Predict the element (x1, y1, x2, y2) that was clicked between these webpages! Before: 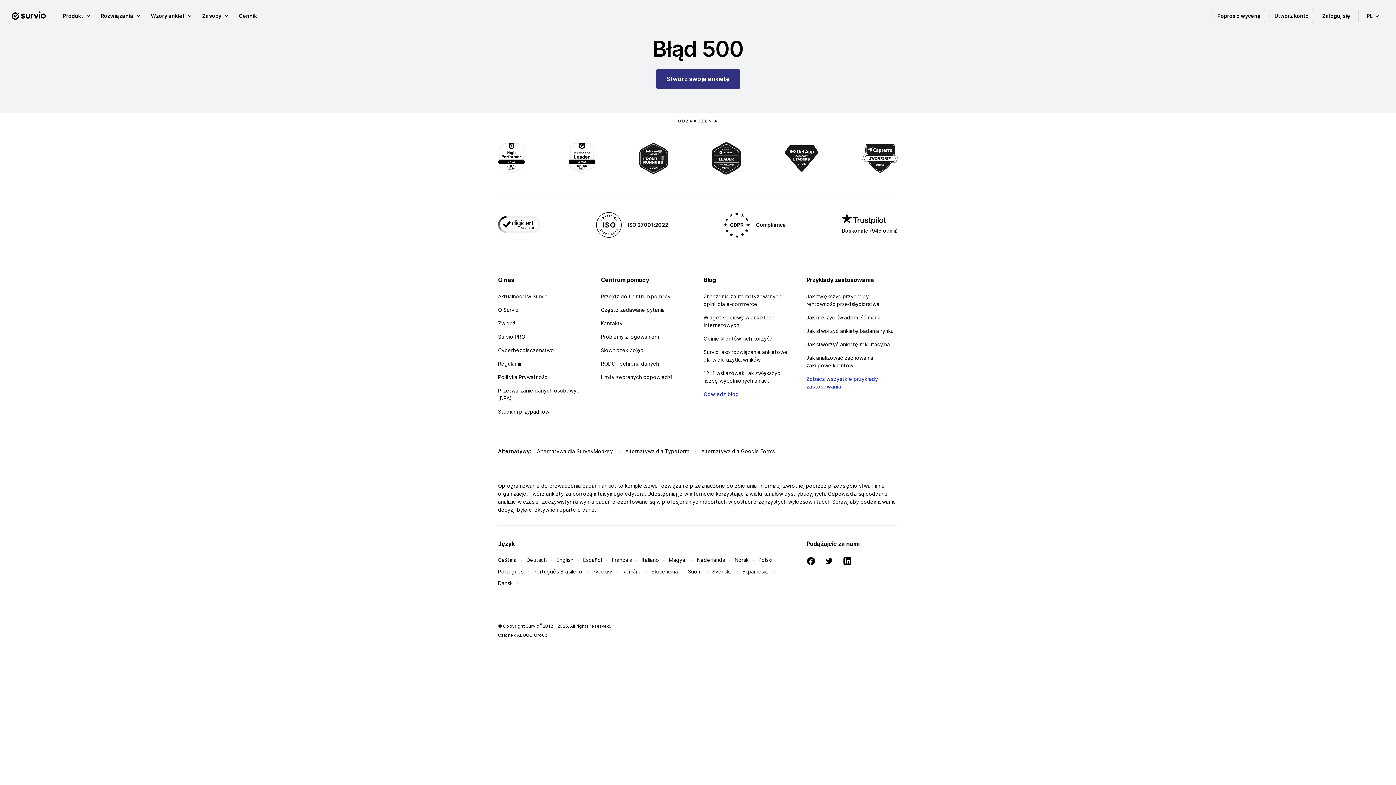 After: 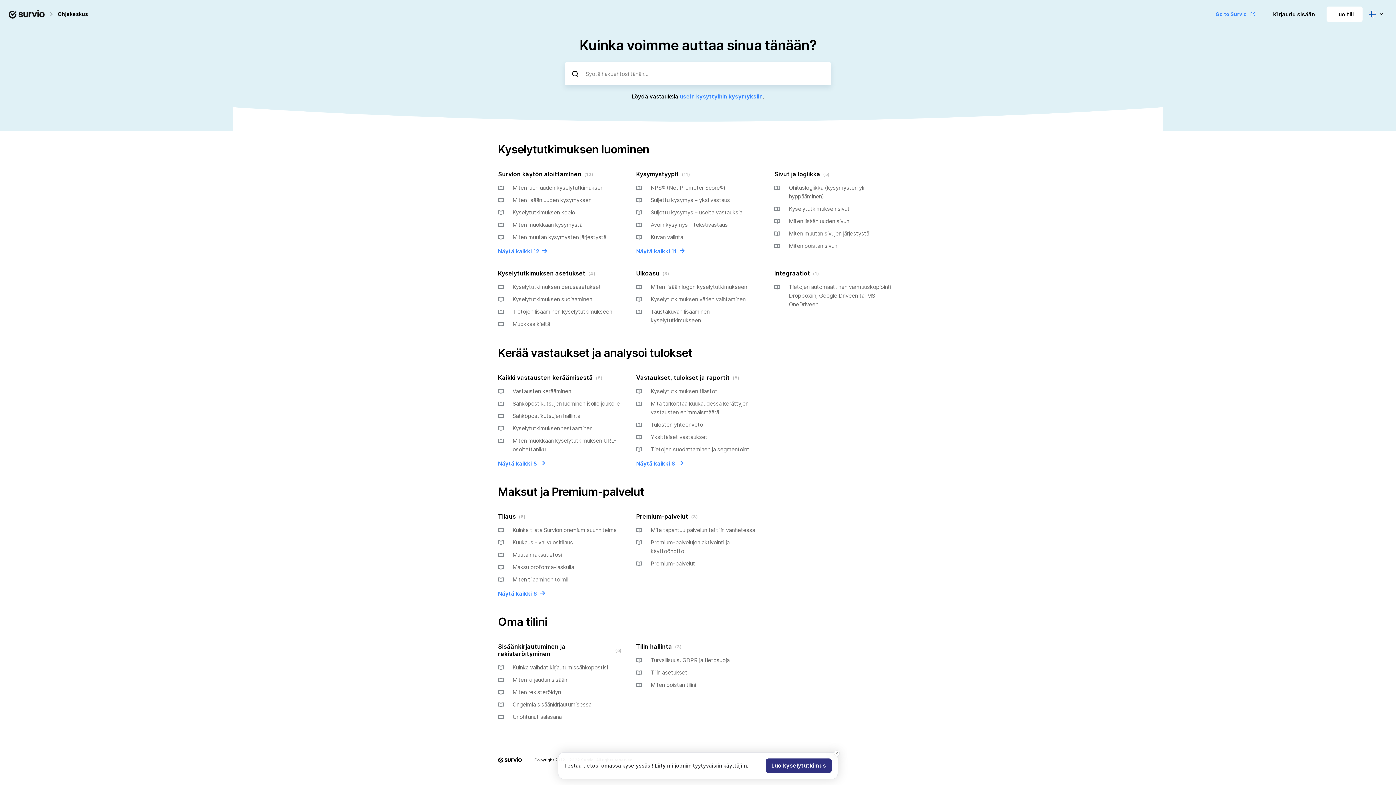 Action: bbox: (688, 568, 702, 575) label: Suomi